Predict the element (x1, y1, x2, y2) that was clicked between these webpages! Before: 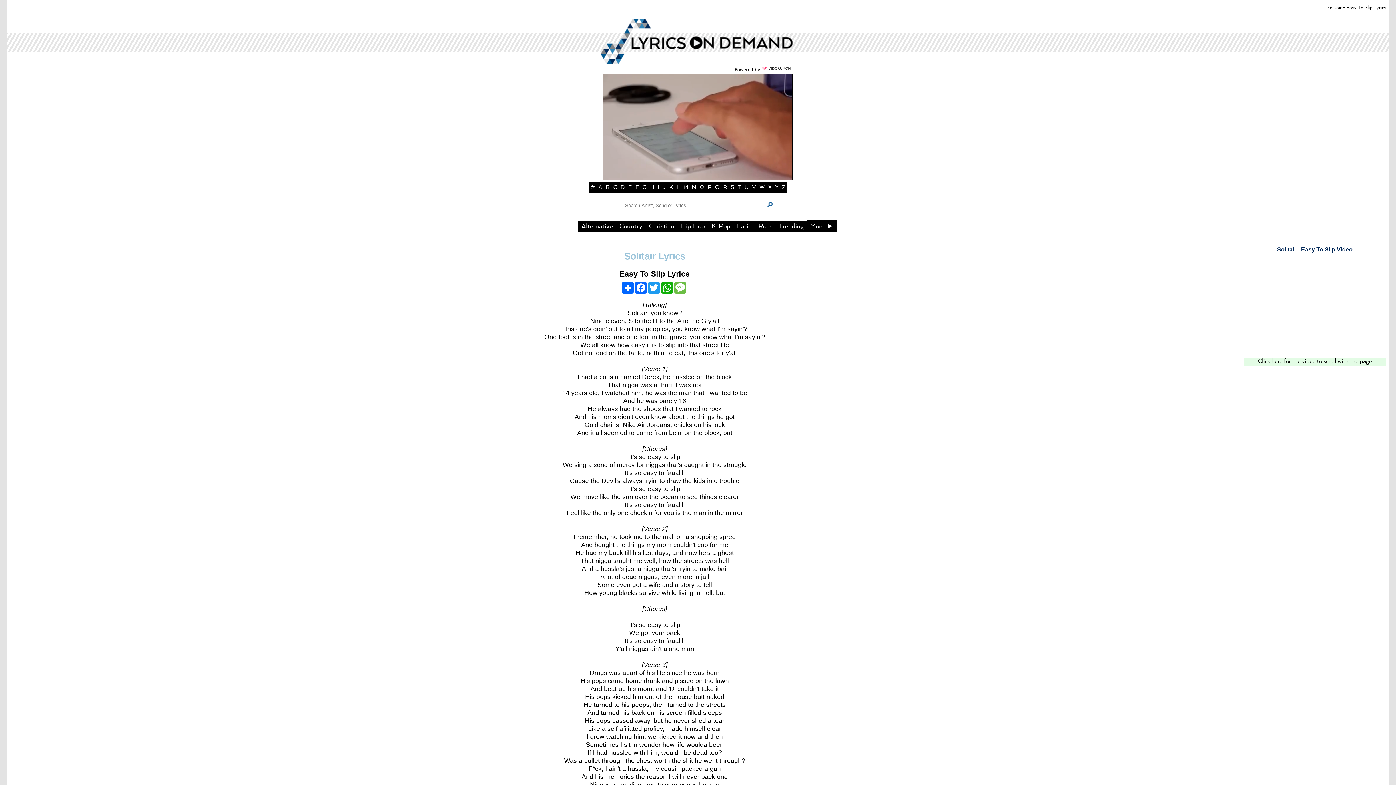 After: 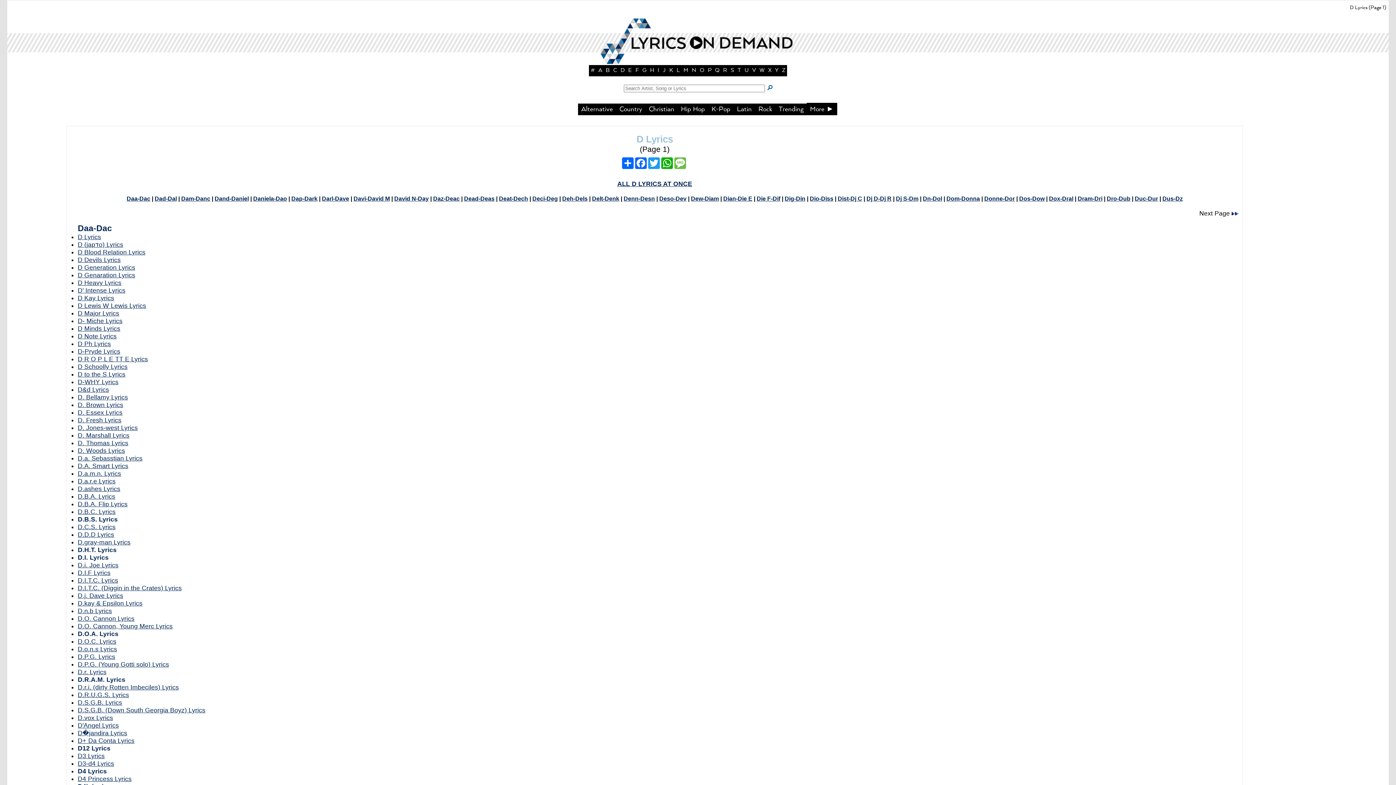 Action: label: D bbox: (620, 184, 624, 190)